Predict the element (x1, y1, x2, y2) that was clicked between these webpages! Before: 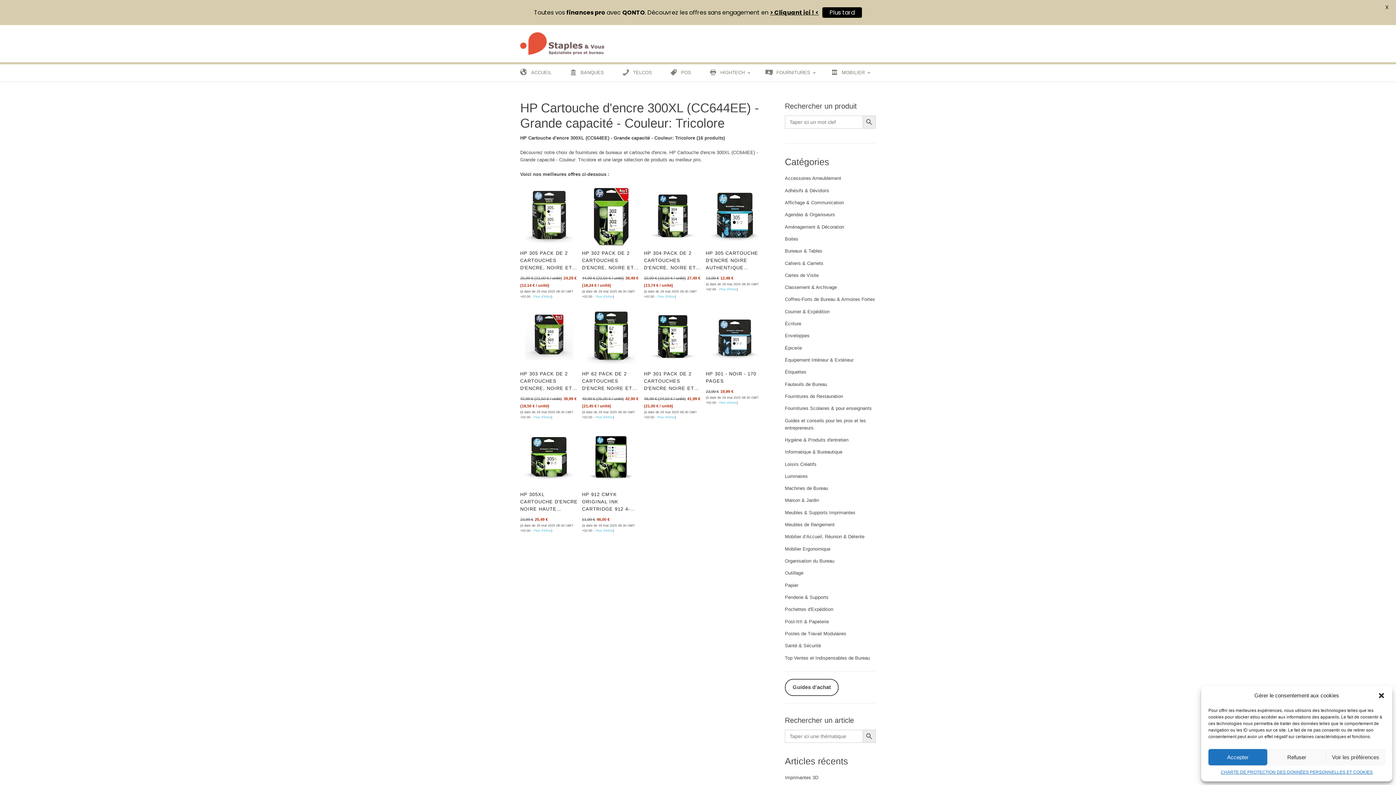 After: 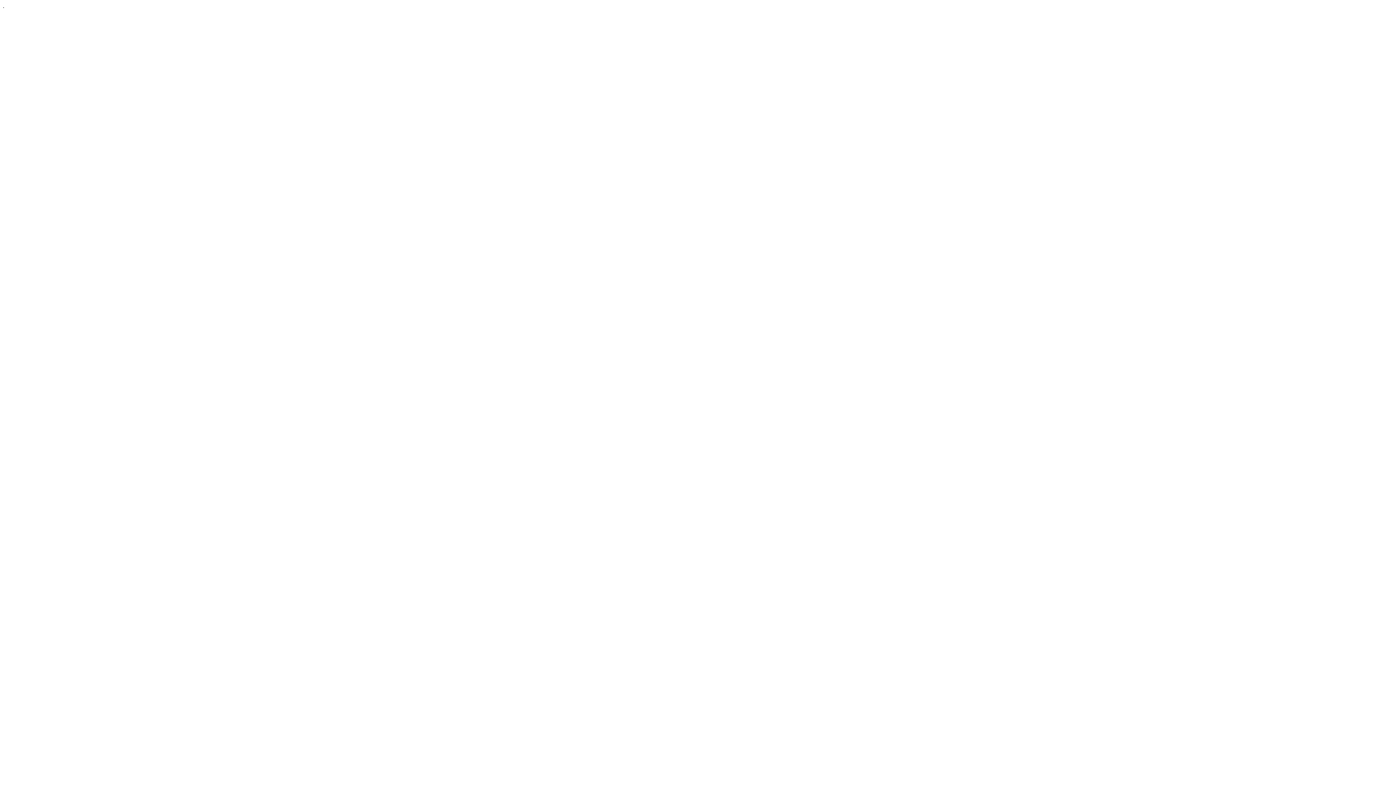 Action: label: Organisation du Bureau bbox: (785, 558, 834, 564)